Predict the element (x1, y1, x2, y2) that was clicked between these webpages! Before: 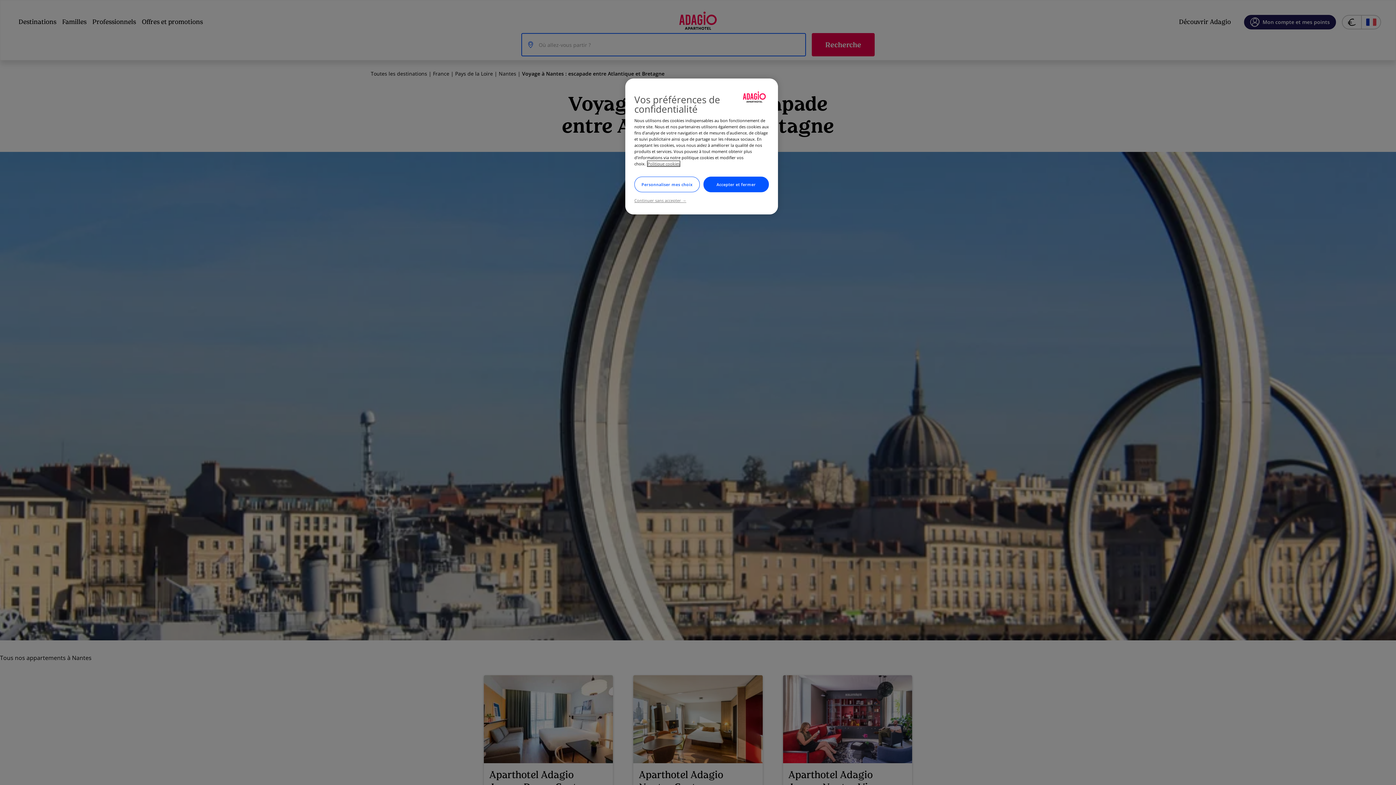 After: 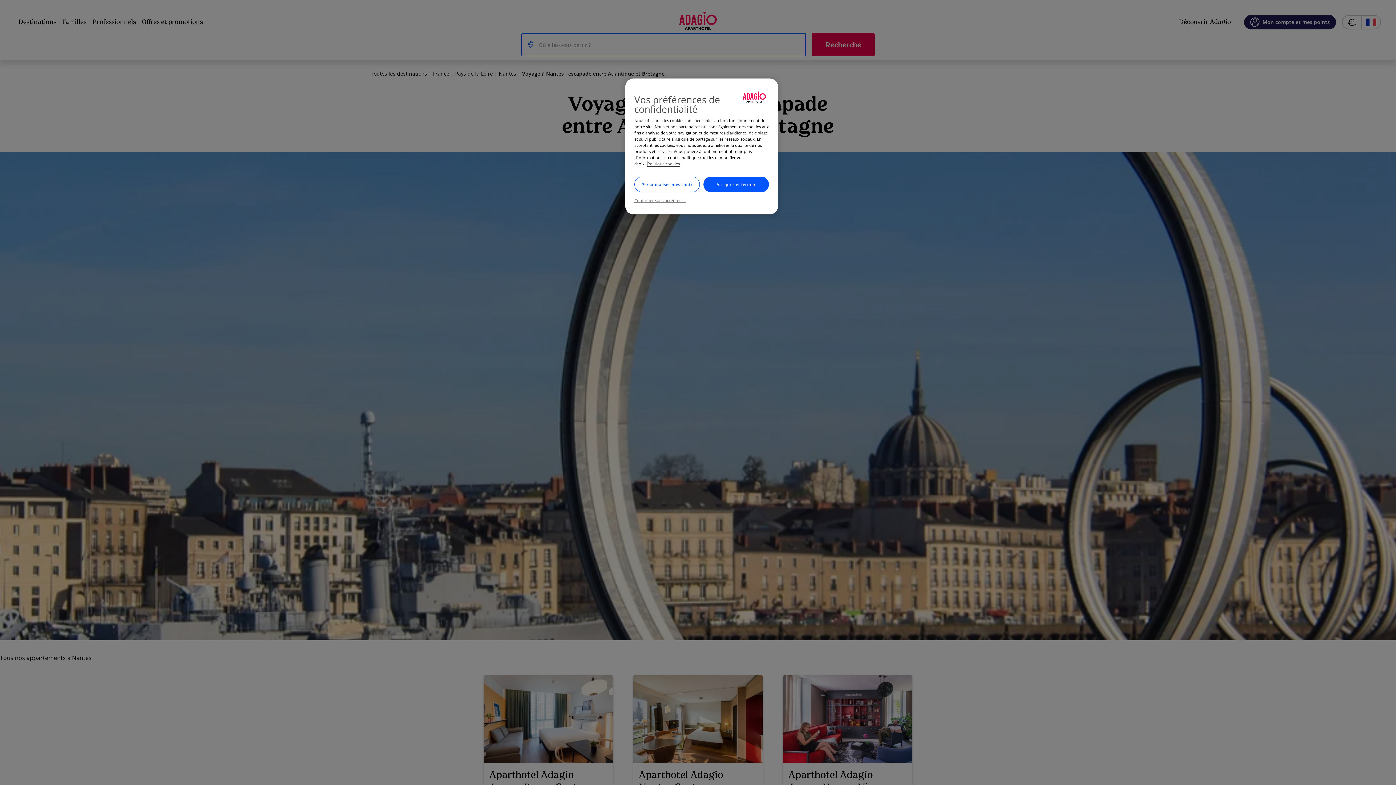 Action: bbox: (647, 161, 680, 166) label: Pour en savoir plus sur la protection de votre vie privée, s'ouvre dans un nouvel onglet